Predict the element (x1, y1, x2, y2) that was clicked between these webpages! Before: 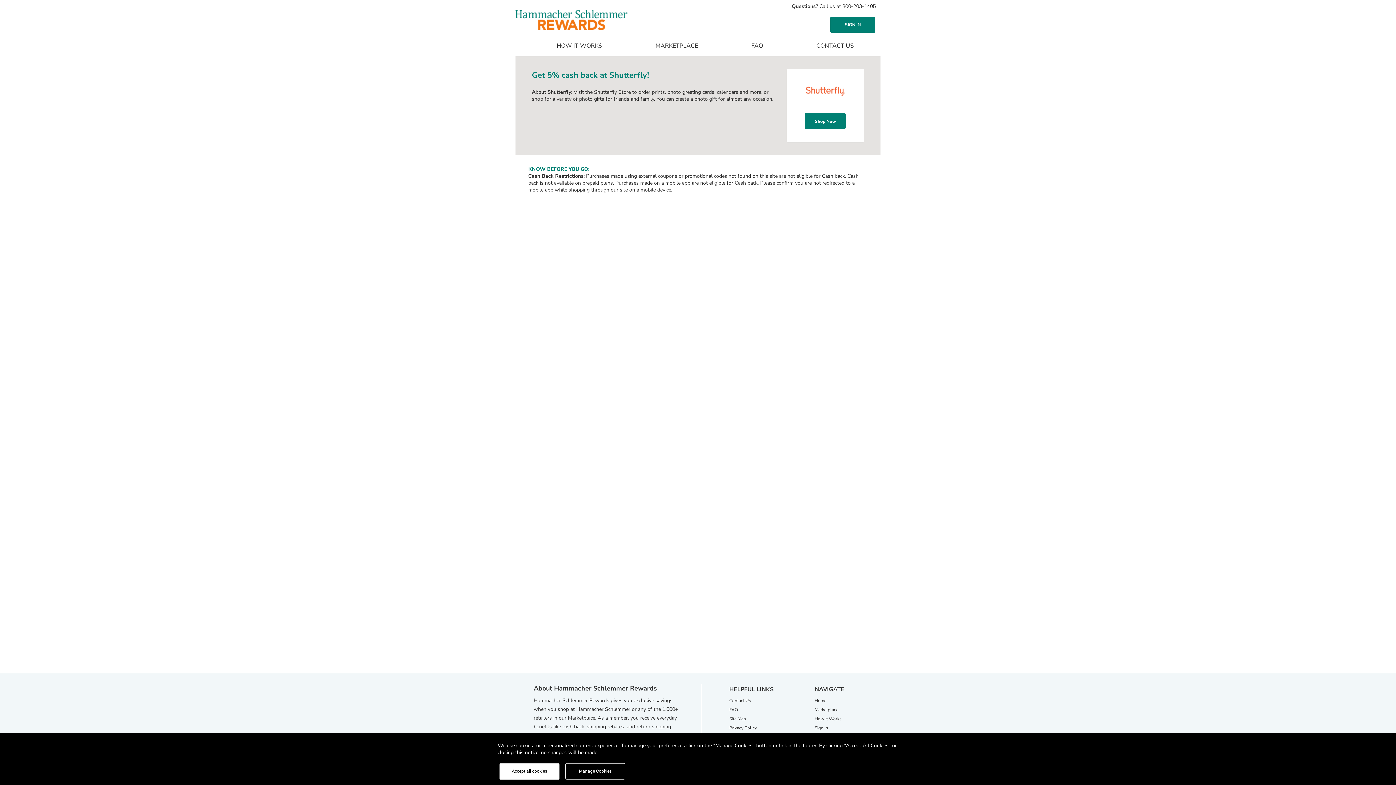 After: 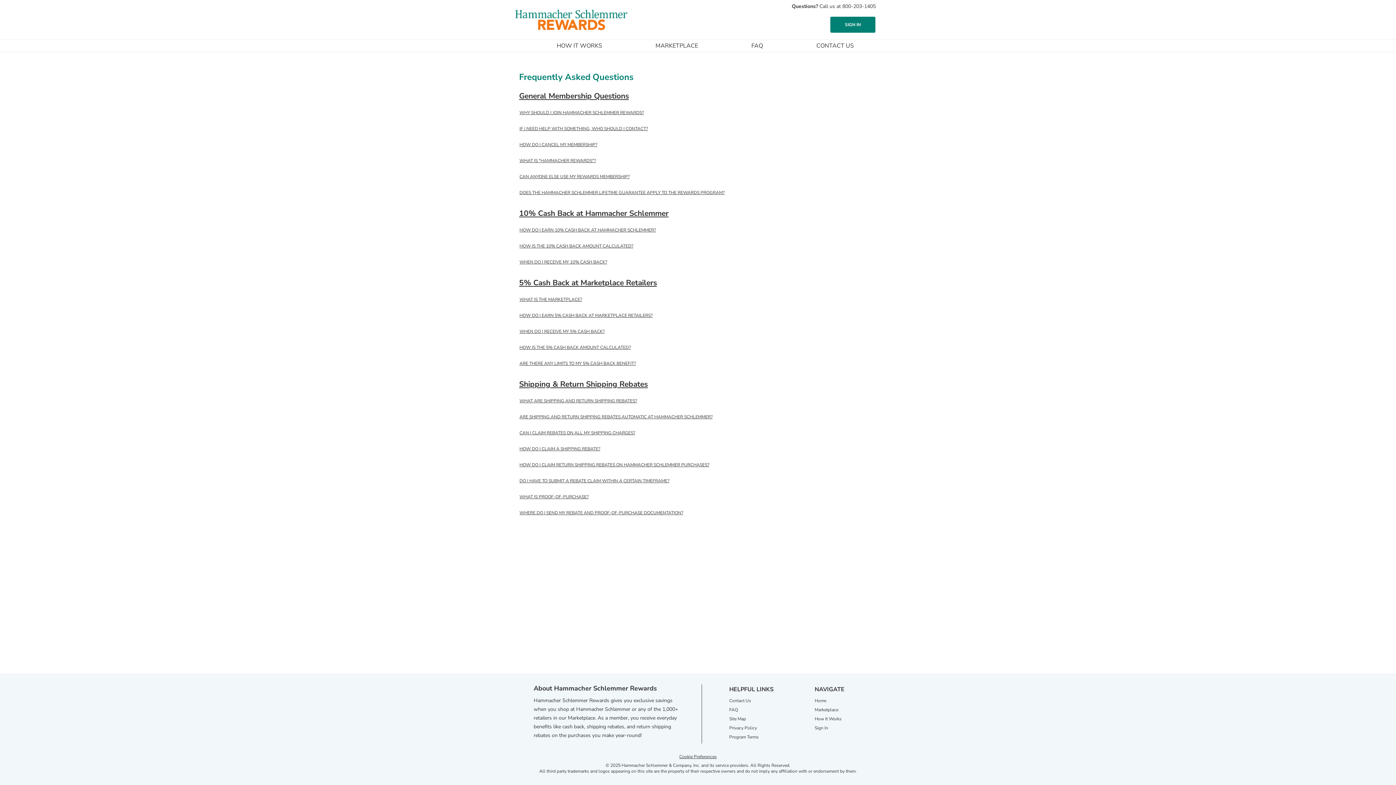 Action: bbox: (729, 705, 787, 714) label: frequently asked questions